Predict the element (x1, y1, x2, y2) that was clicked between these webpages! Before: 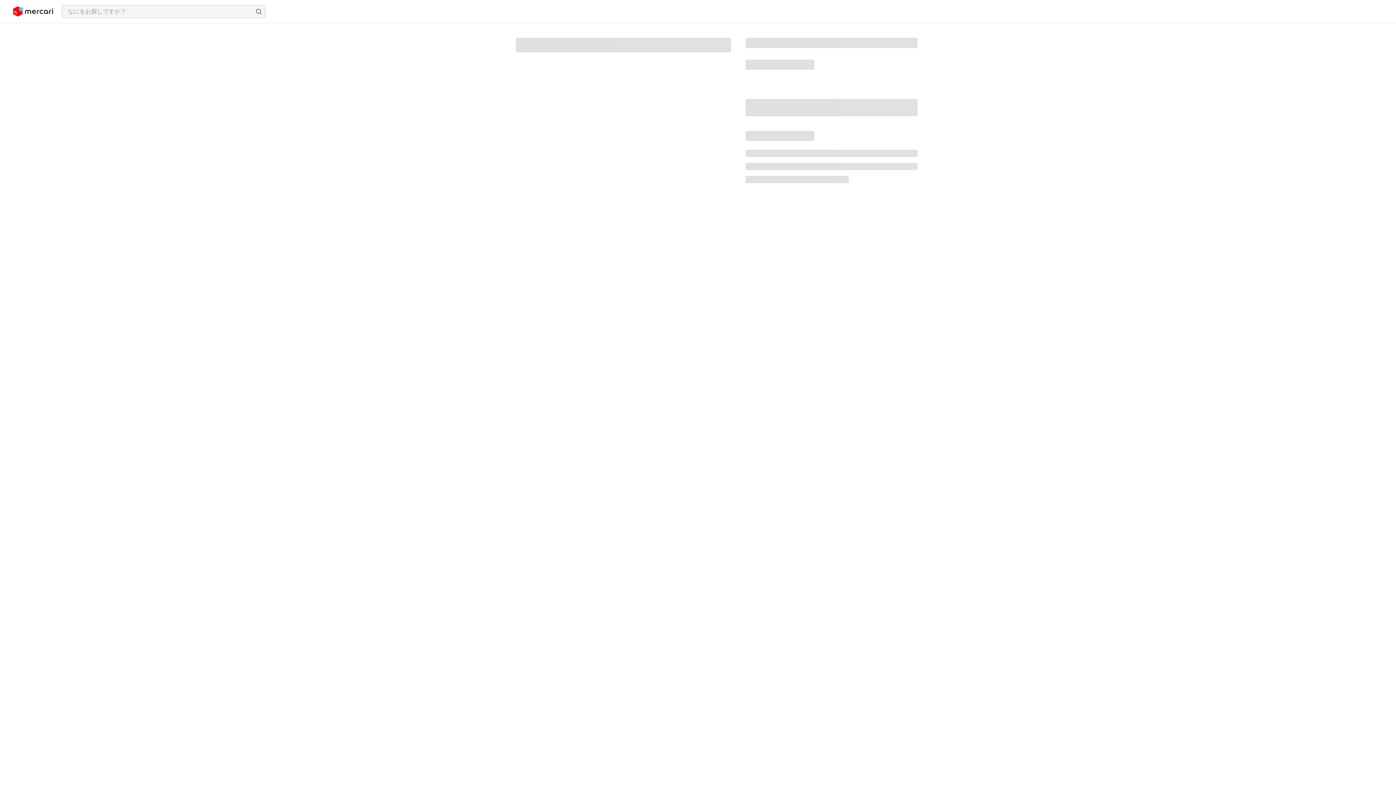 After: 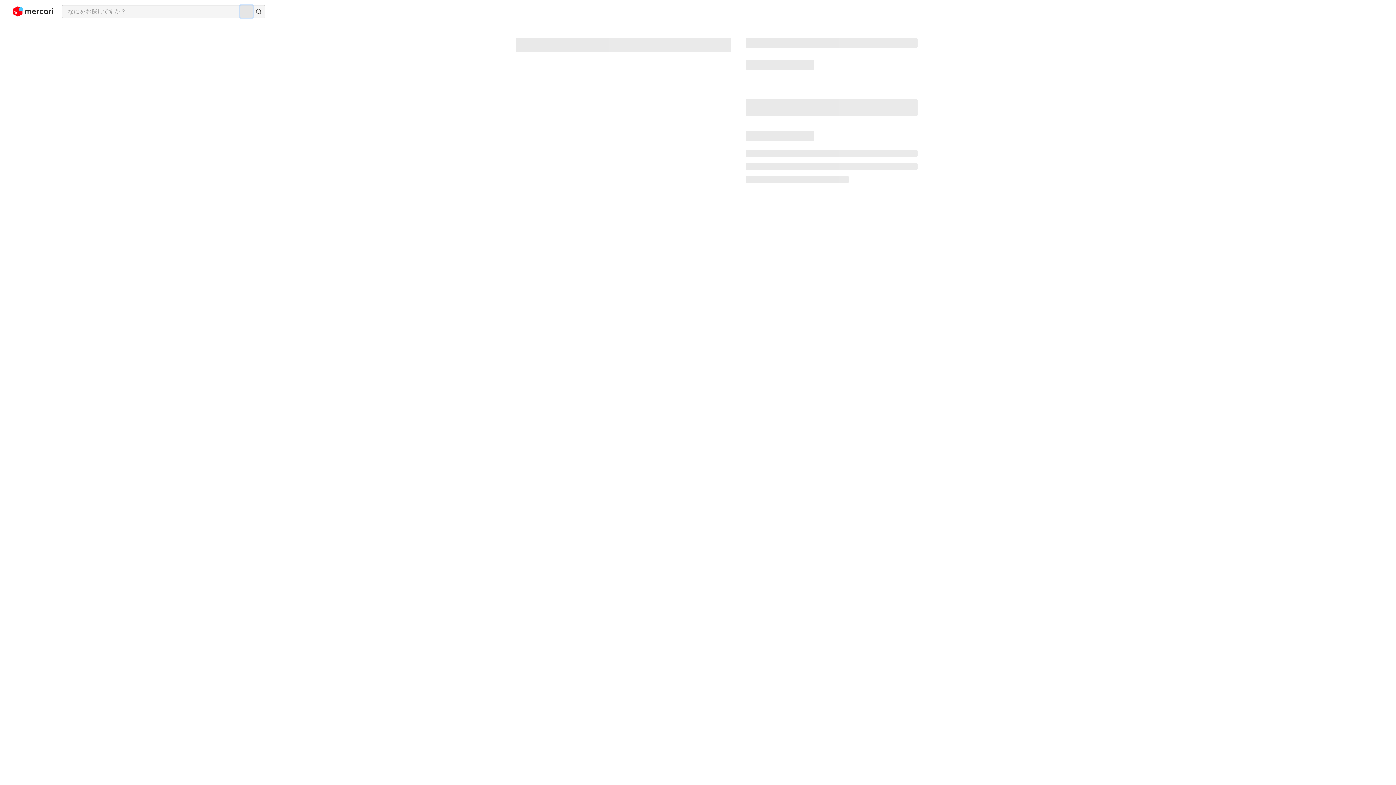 Action: bbox: (240, 5, 252, 17) label: 画像からさがす